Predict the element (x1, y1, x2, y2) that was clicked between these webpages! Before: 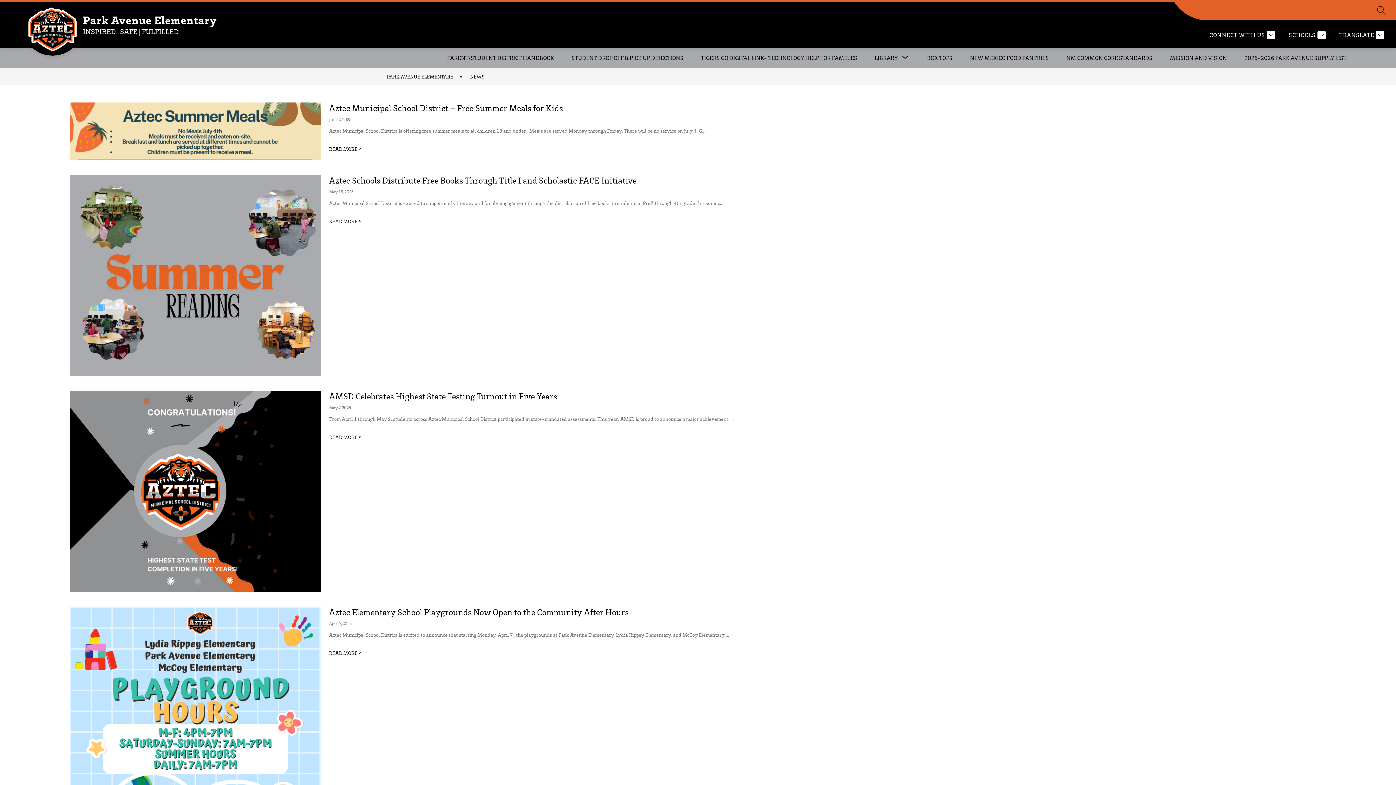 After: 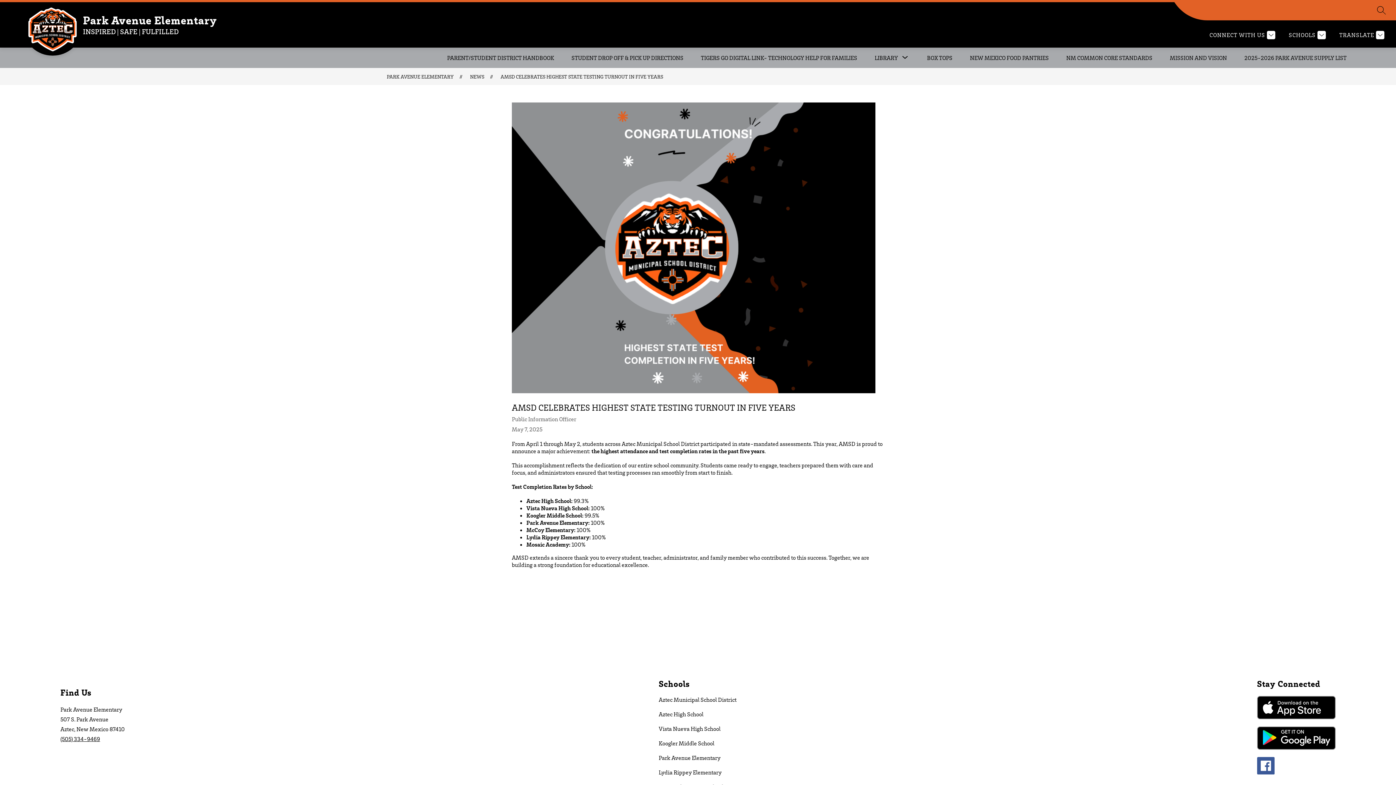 Action: bbox: (329, 434, 361, 440) label: Read more about AMSD Celebrates Highest State Testing Turnout in Five Years